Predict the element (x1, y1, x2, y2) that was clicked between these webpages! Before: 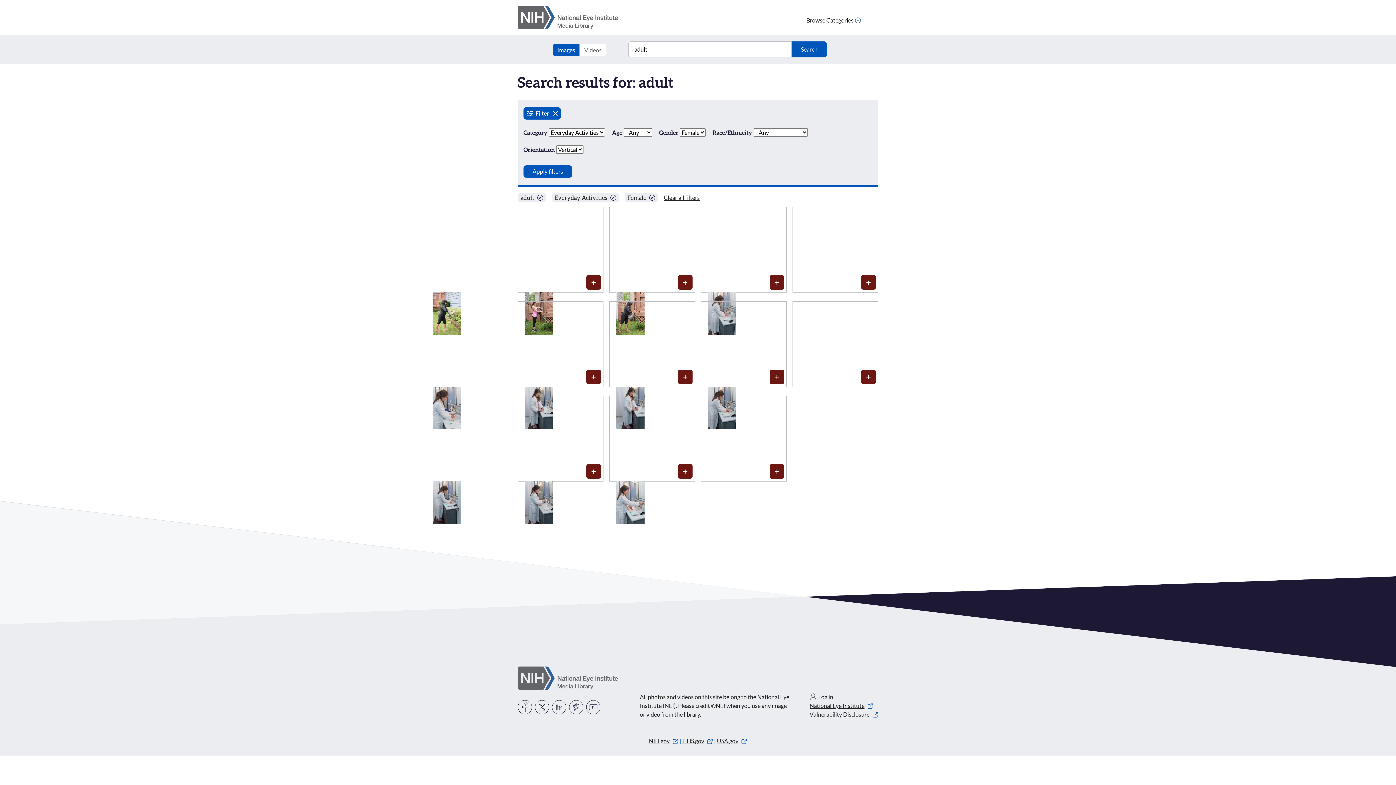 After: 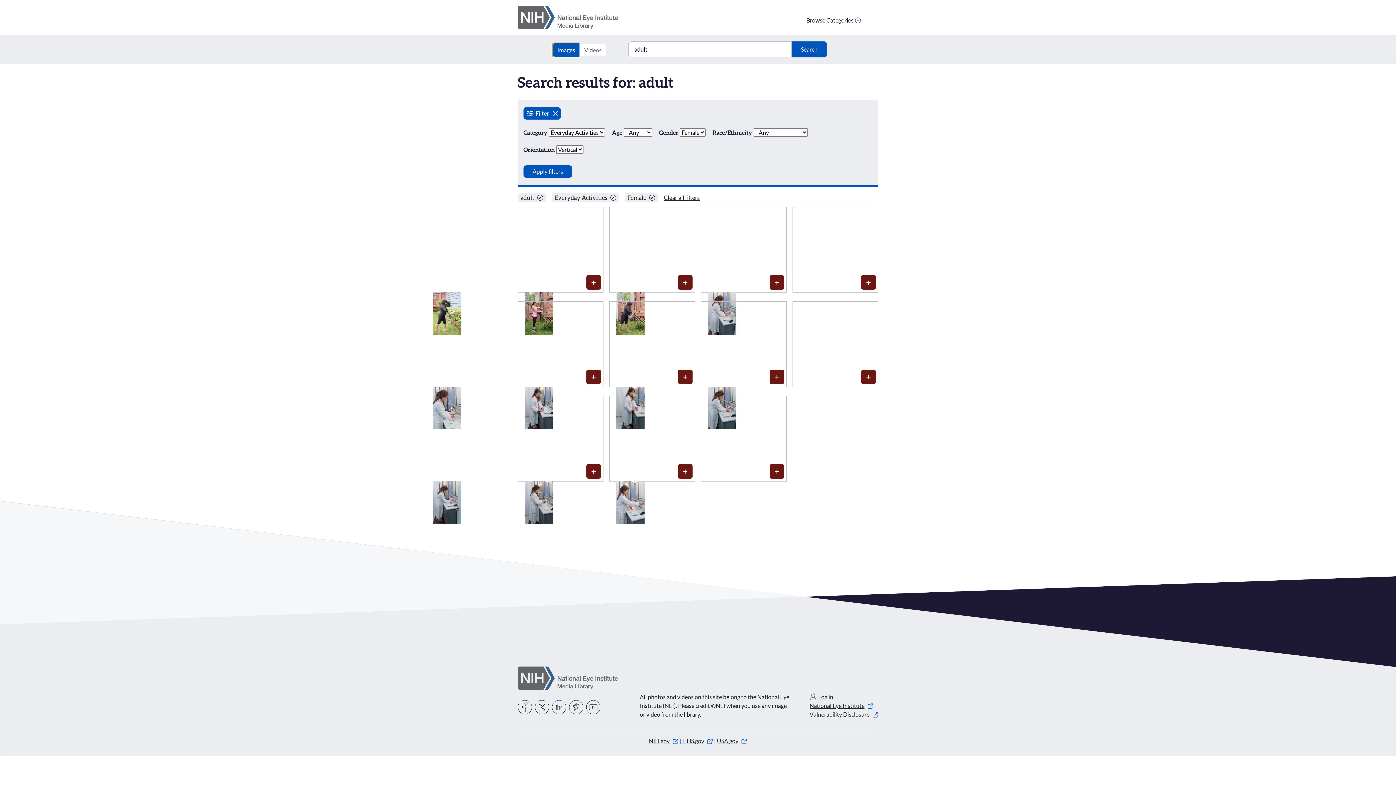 Action: label: Images bbox: (552, 43, 579, 56)